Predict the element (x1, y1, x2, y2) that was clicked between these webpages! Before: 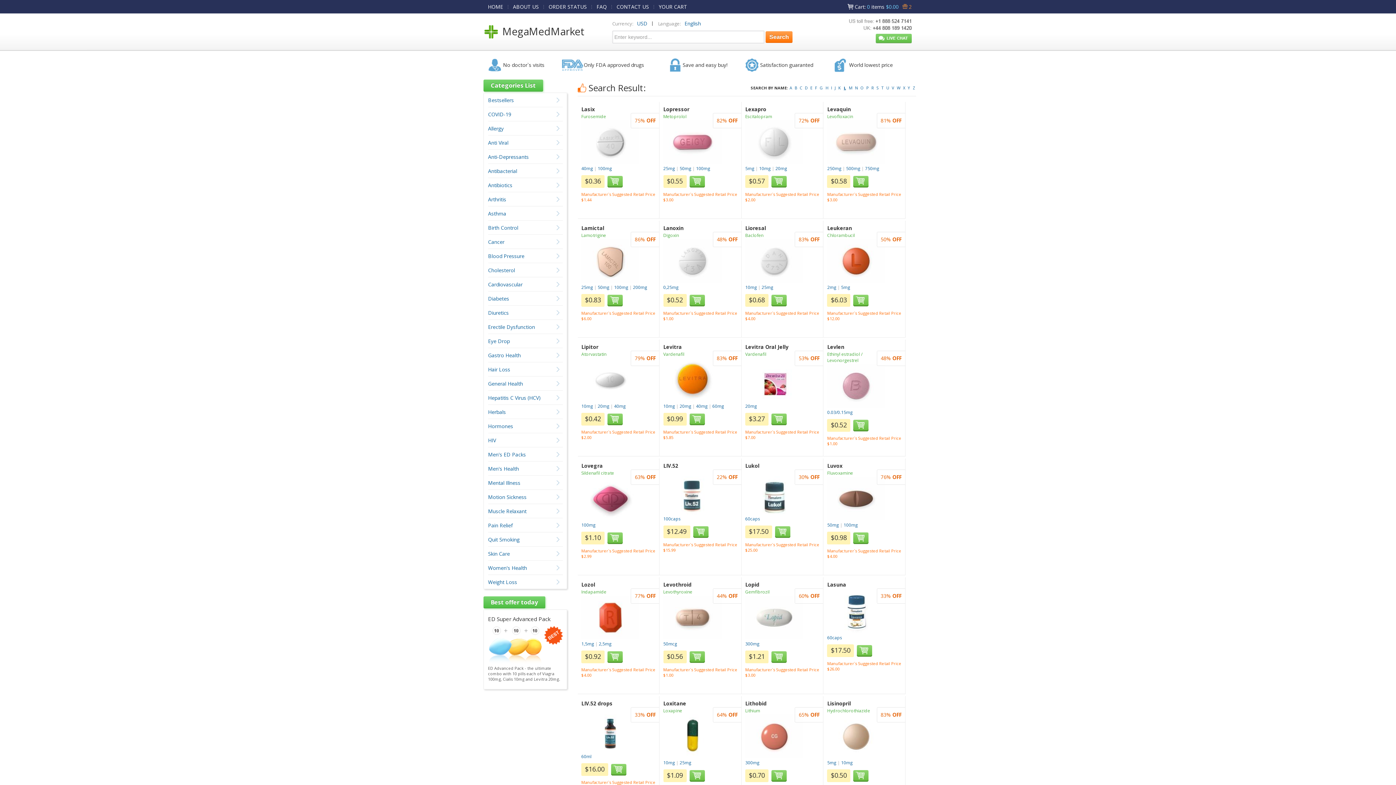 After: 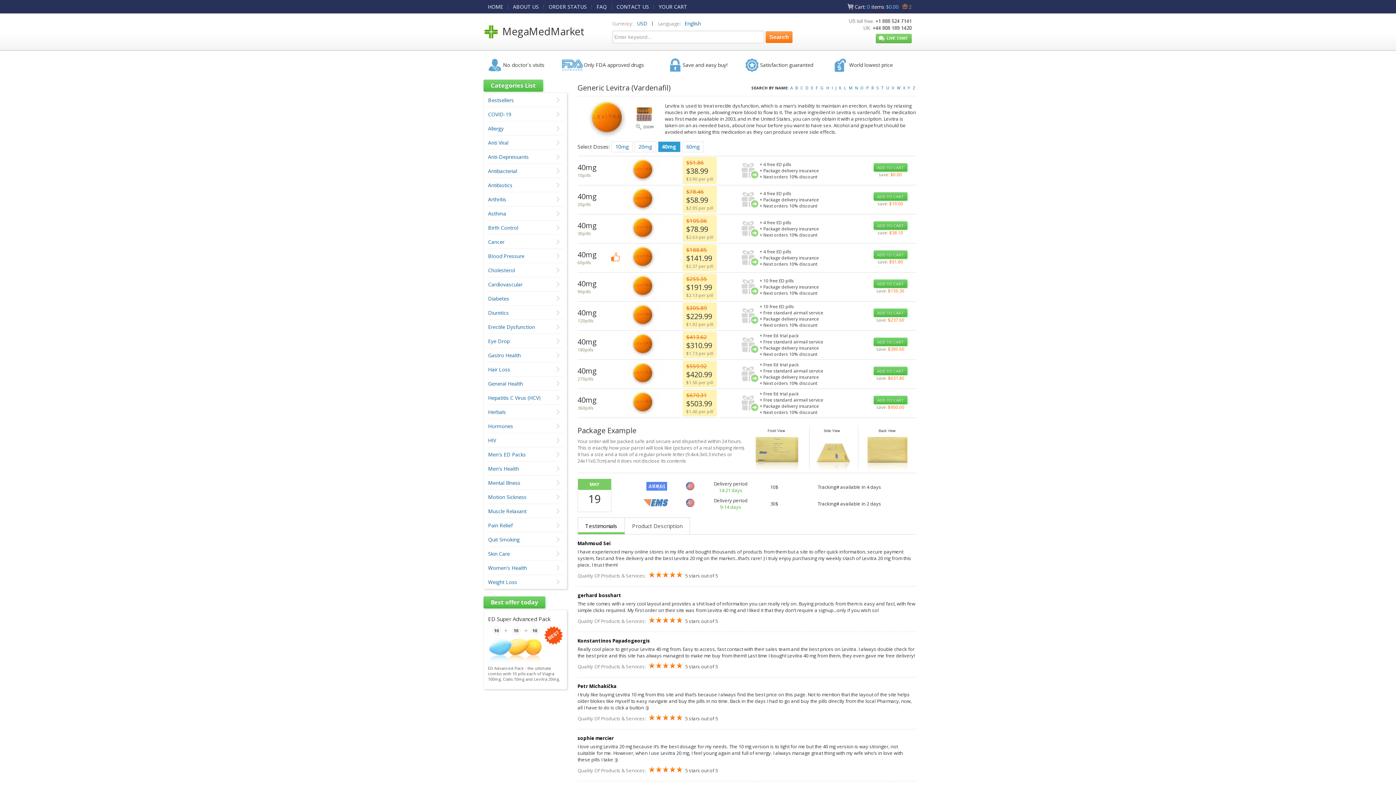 Action: bbox: (696, 403, 707, 409) label: 40mg